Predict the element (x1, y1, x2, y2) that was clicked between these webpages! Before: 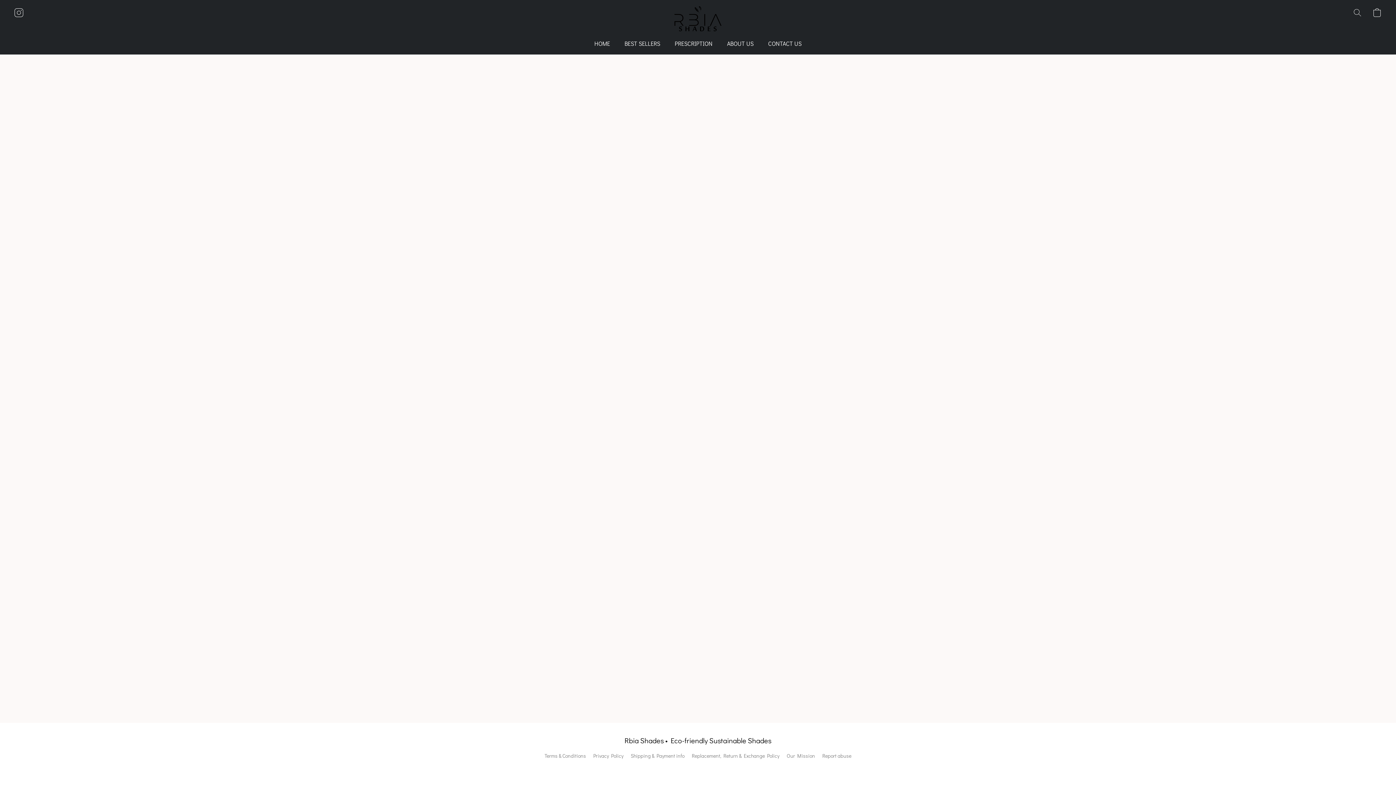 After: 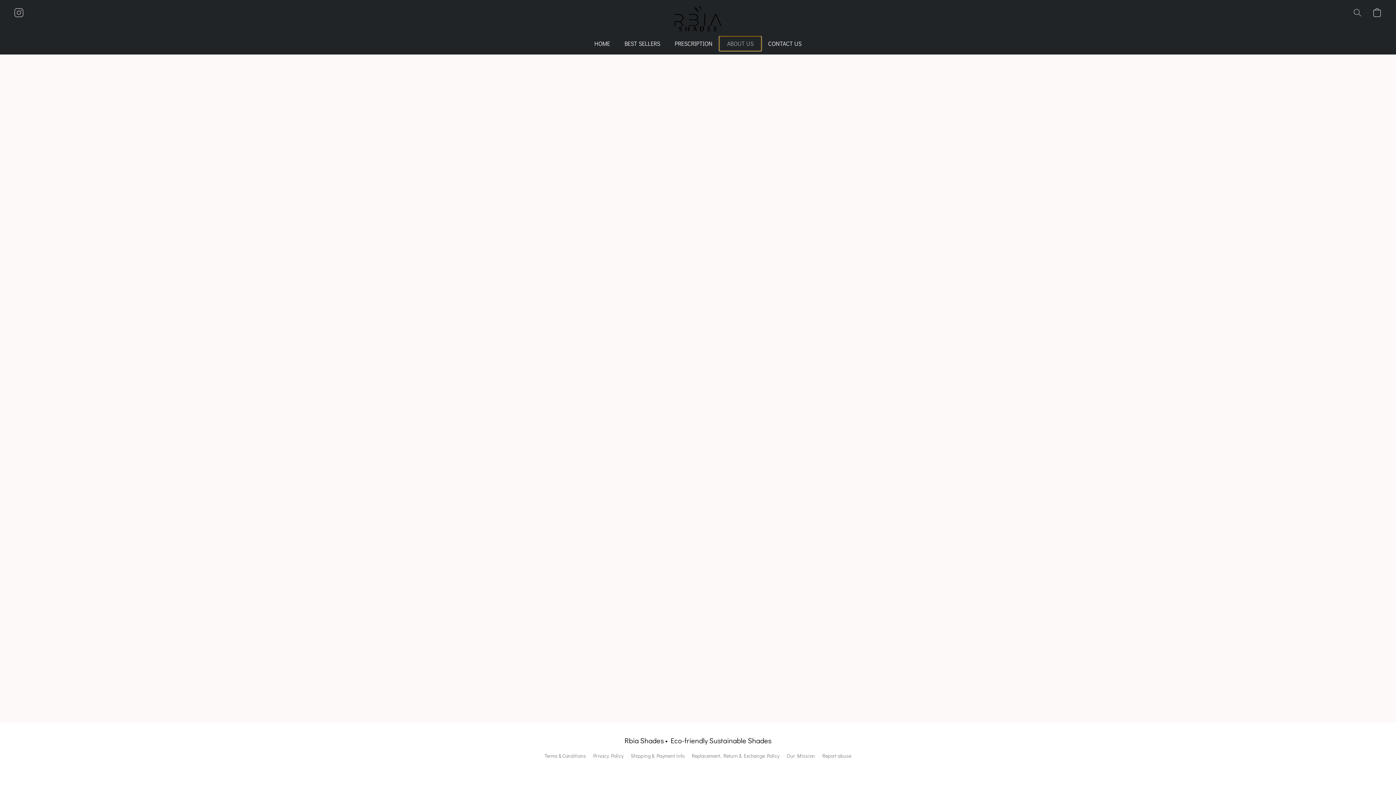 Action: label: ABOUT US bbox: (720, 36, 761, 50)